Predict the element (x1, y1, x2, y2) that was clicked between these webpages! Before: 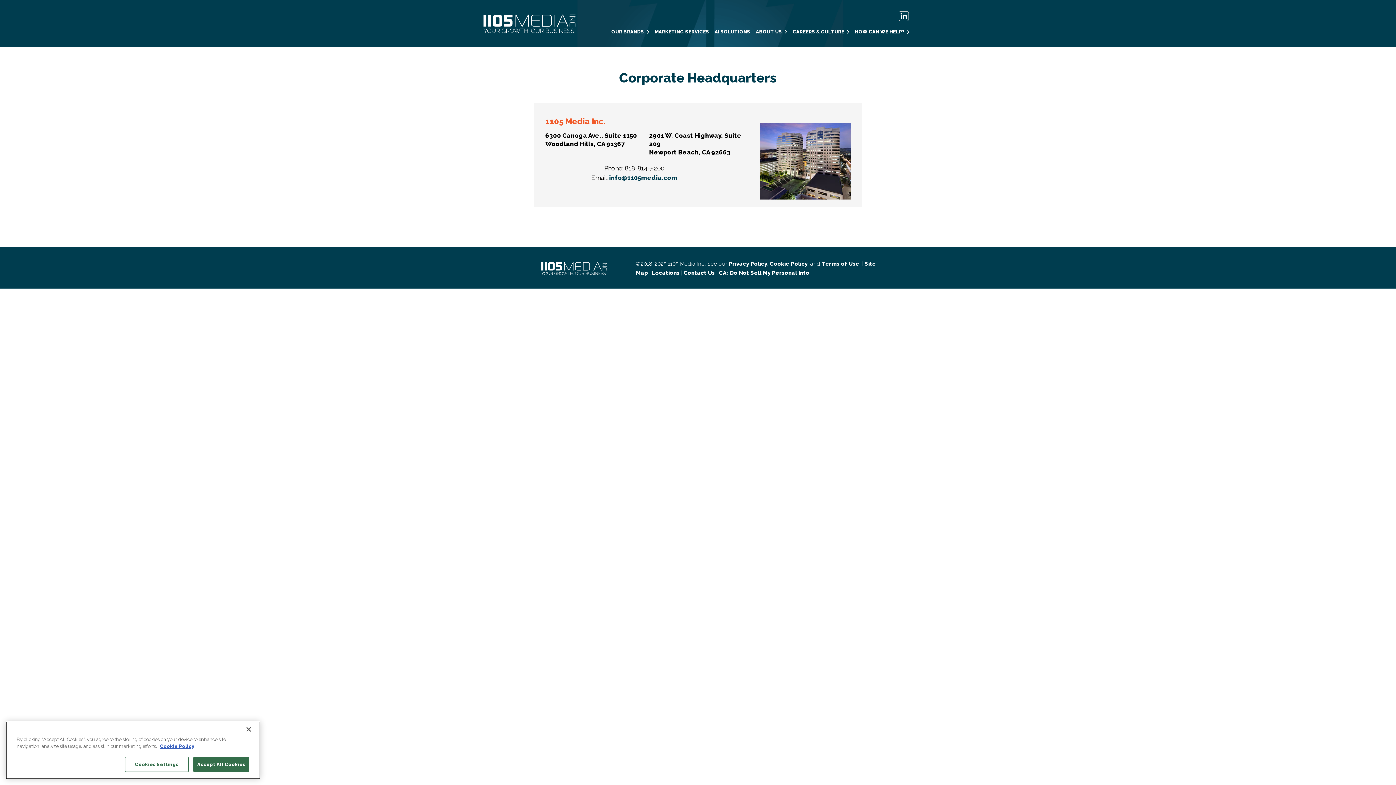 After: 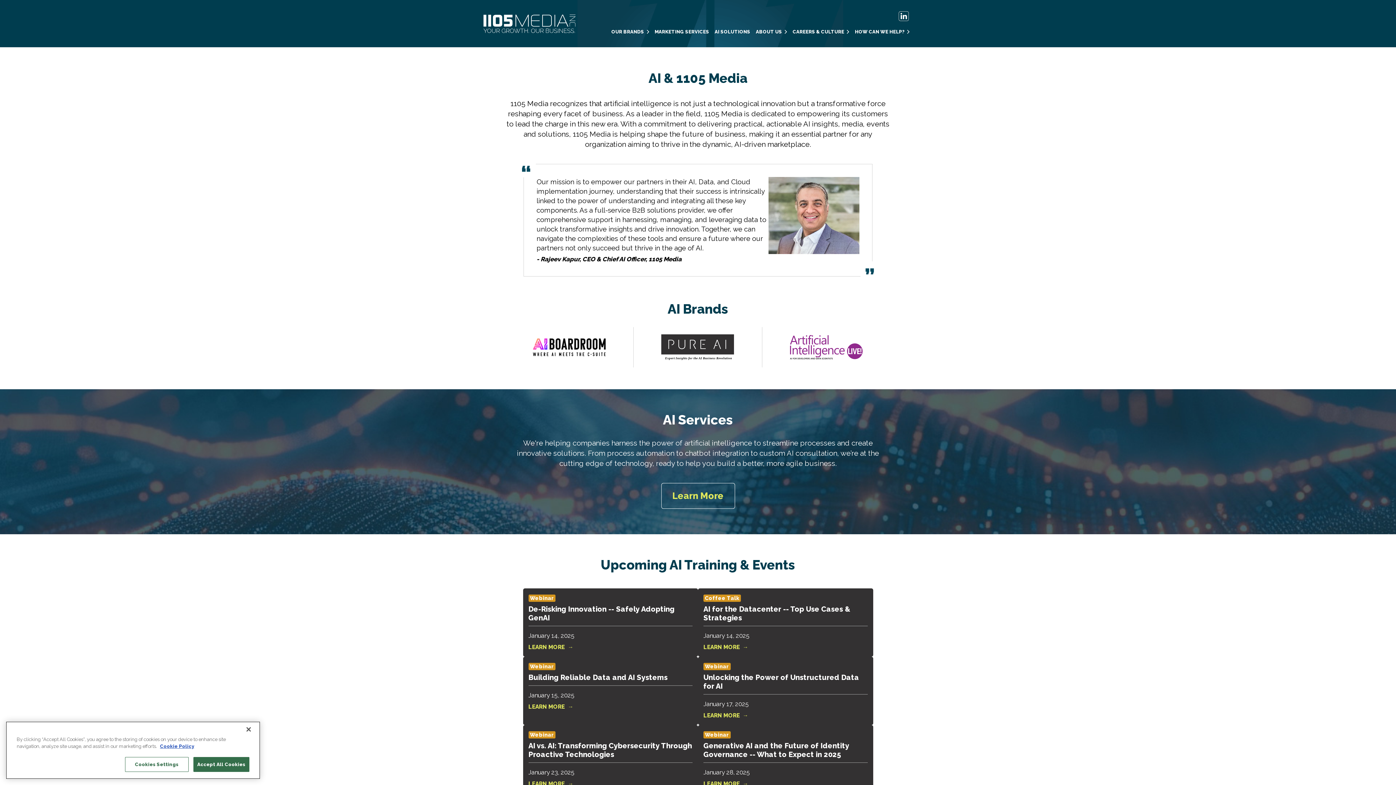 Action: bbox: (712, 28, 753, 35) label: AI SOLUTIONS